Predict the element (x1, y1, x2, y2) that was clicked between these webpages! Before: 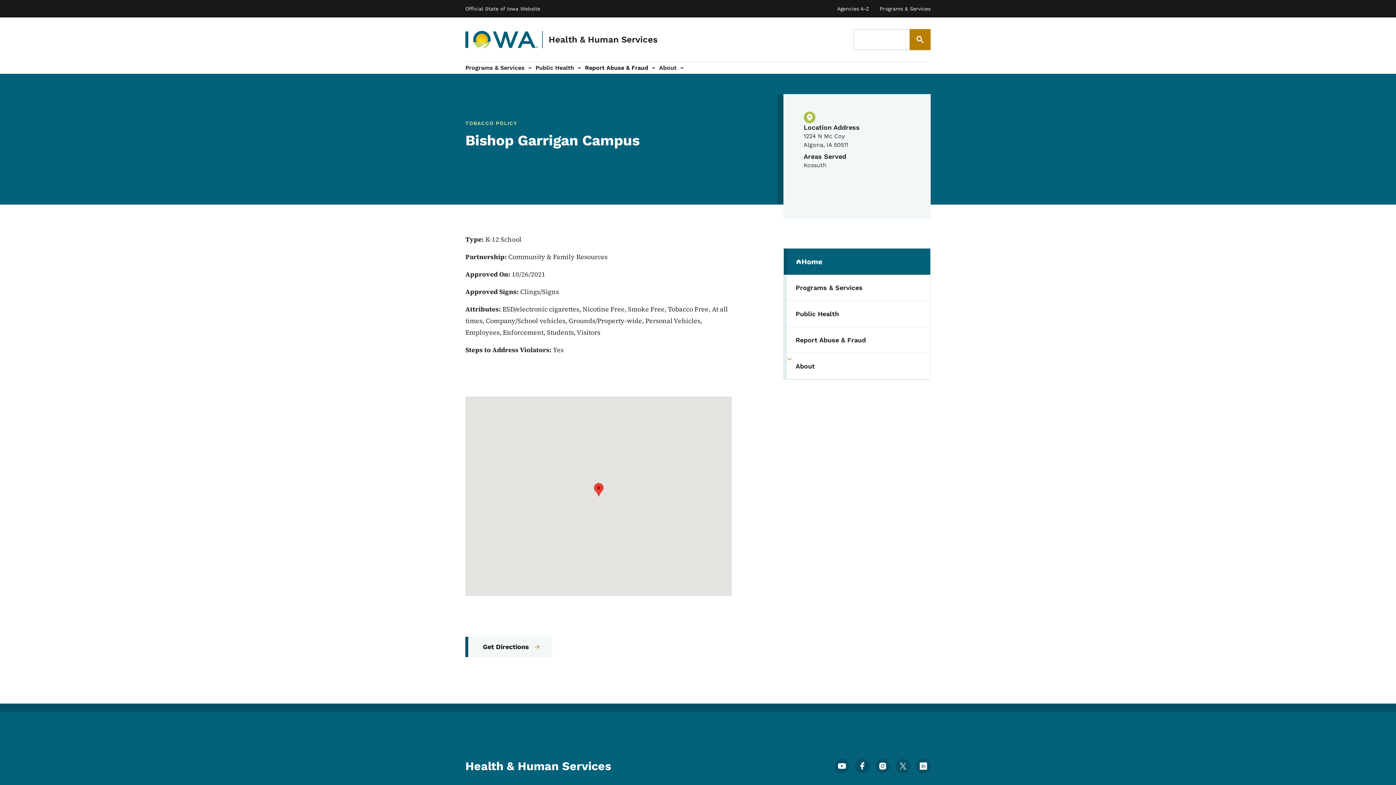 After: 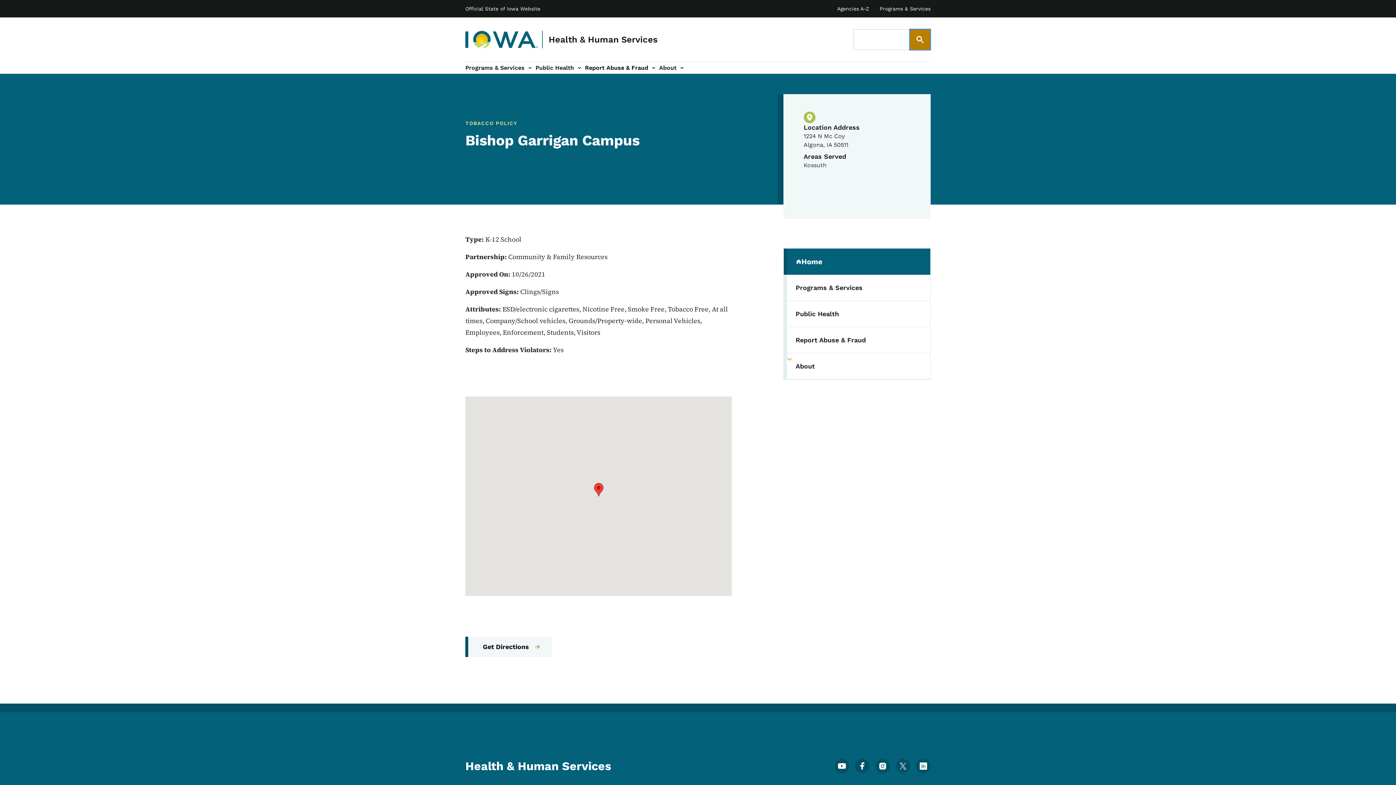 Action: bbox: (910, 29, 930, 49)